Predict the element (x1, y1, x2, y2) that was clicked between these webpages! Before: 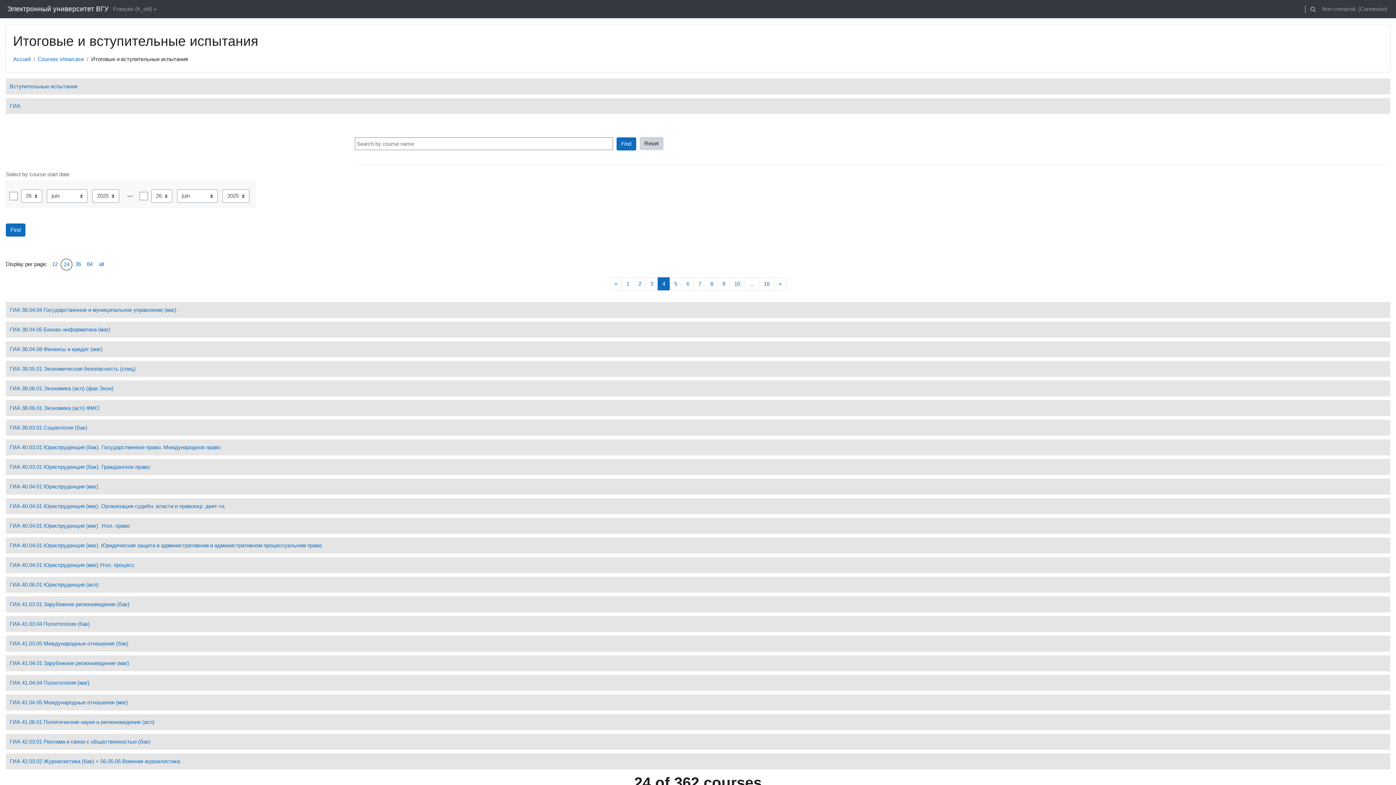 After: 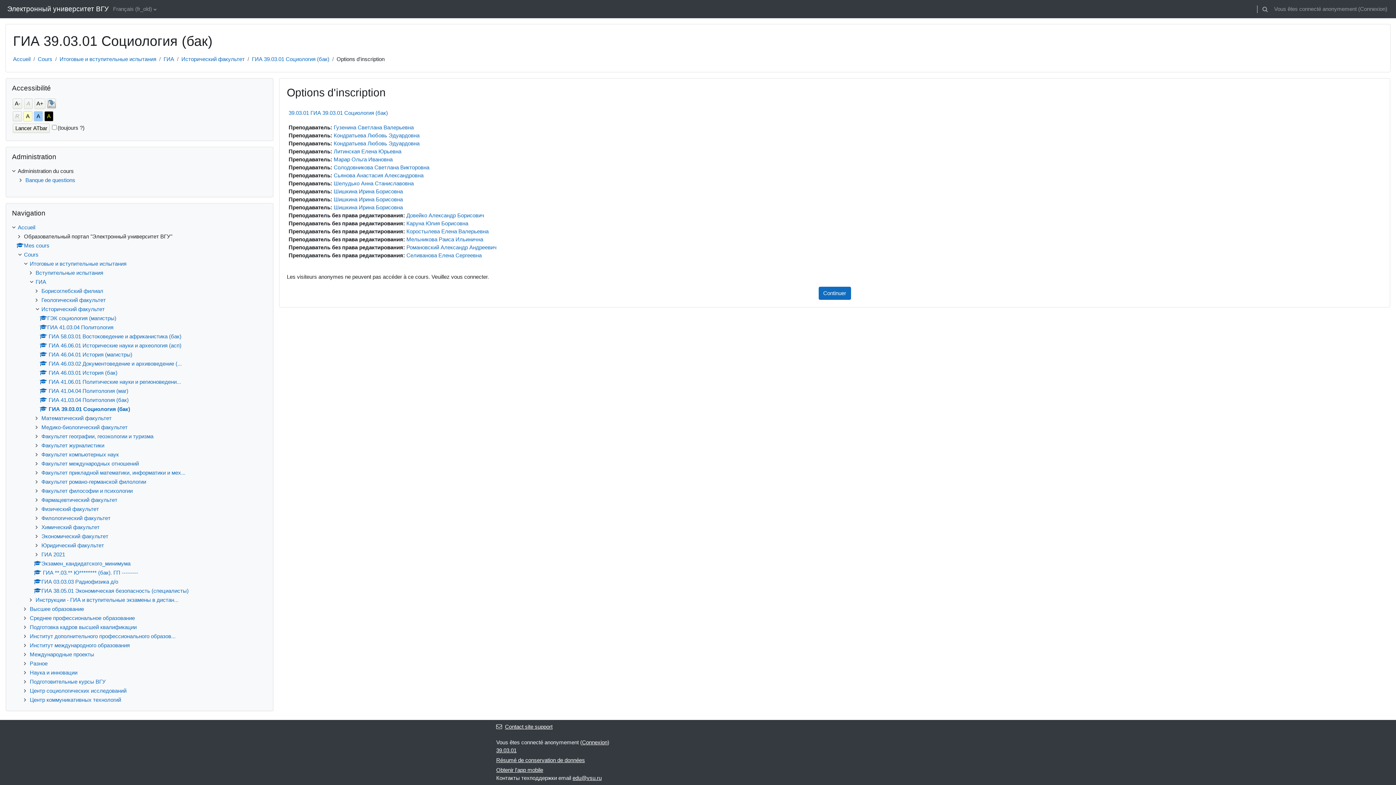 Action: bbox: (5, 419, 1390, 435) label: ГИА 39.03.01 Социология (бак)